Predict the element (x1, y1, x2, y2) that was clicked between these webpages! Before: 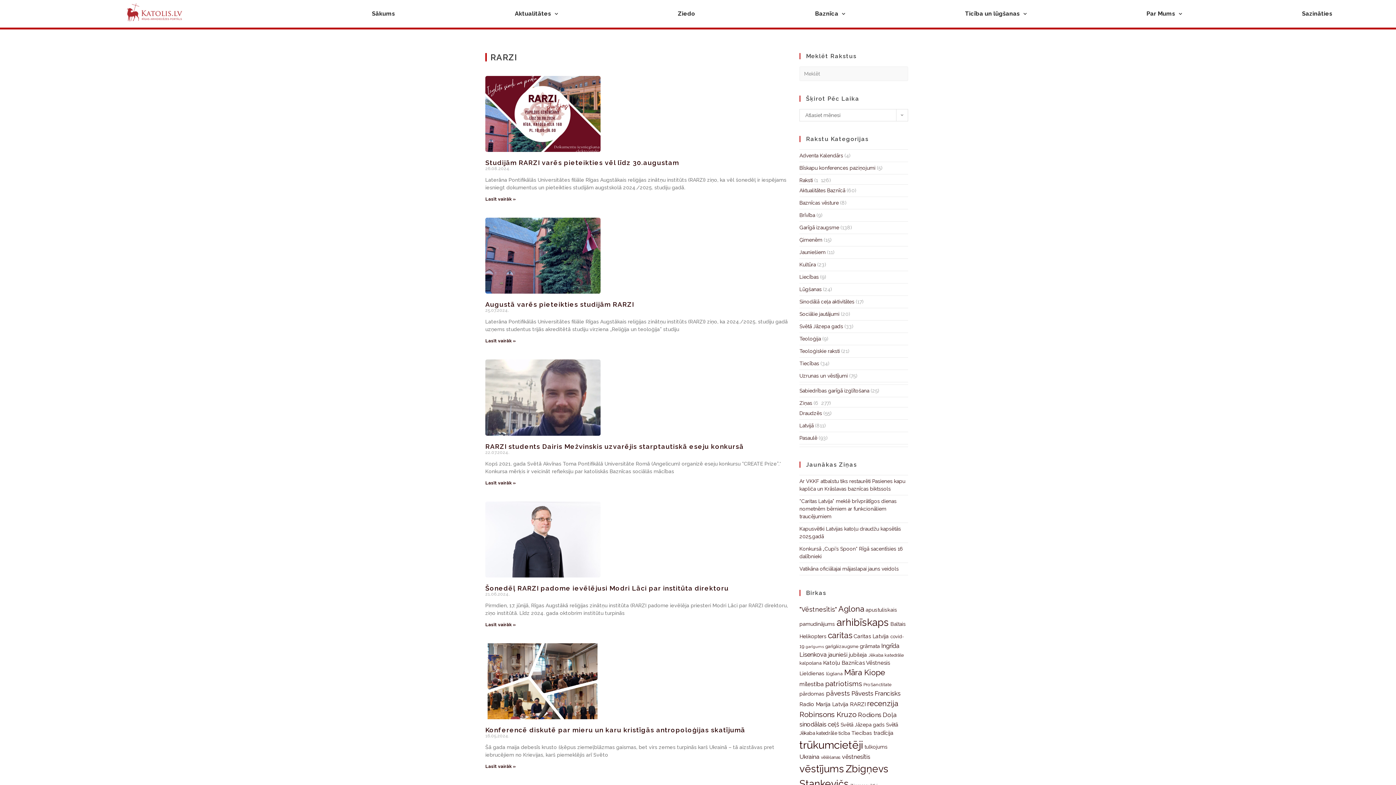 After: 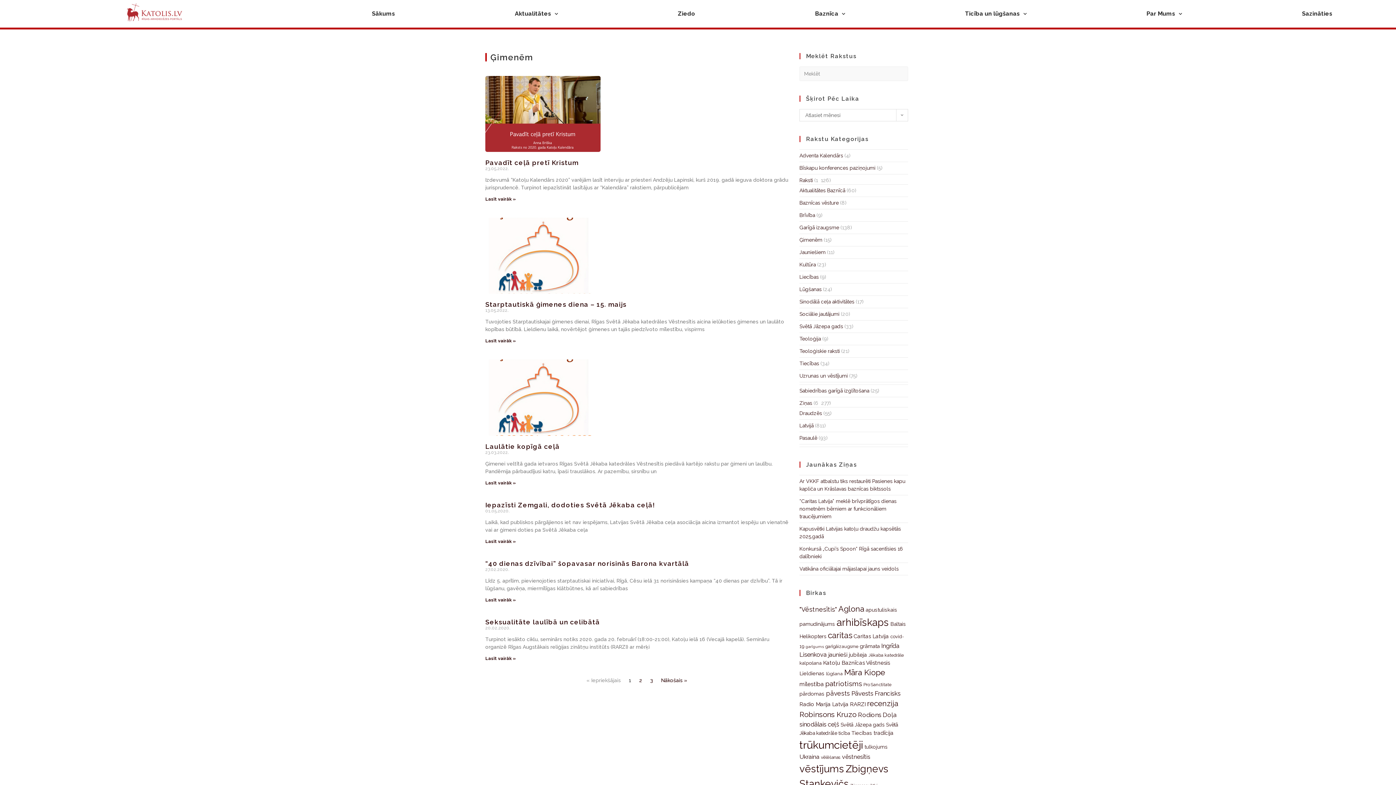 Action: bbox: (799, 237, 822, 242) label: Ģimenēm